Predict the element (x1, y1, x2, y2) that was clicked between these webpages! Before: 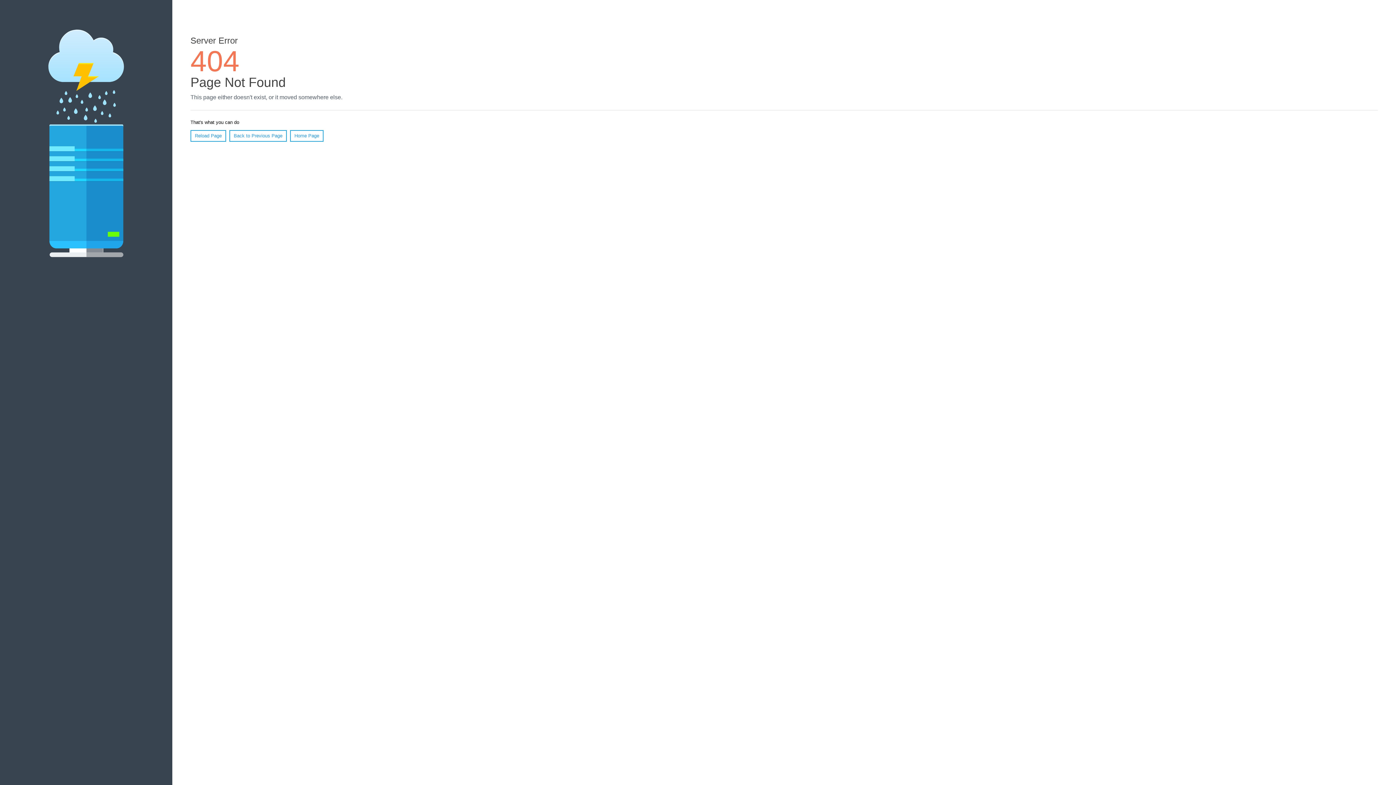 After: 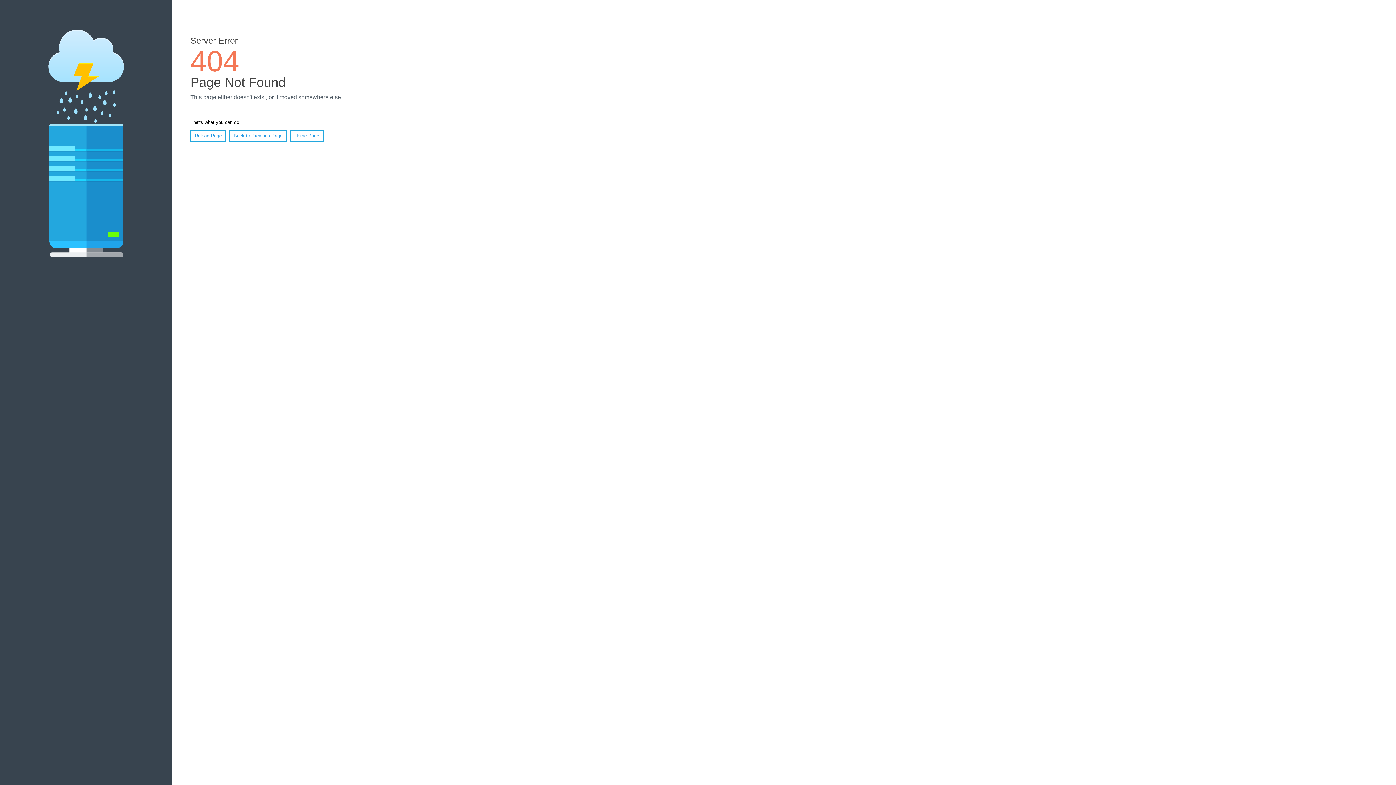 Action: bbox: (190, 130, 226, 141) label: Reload Page